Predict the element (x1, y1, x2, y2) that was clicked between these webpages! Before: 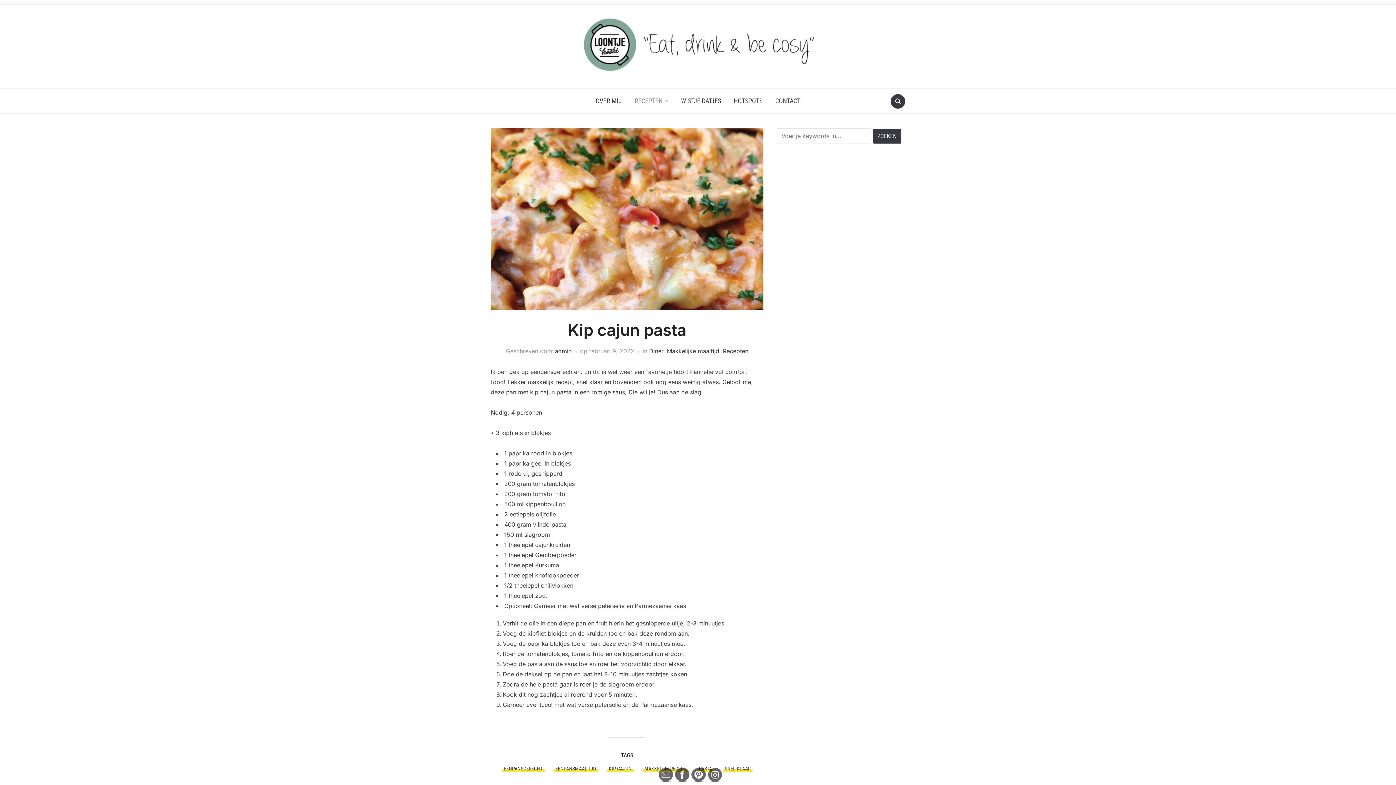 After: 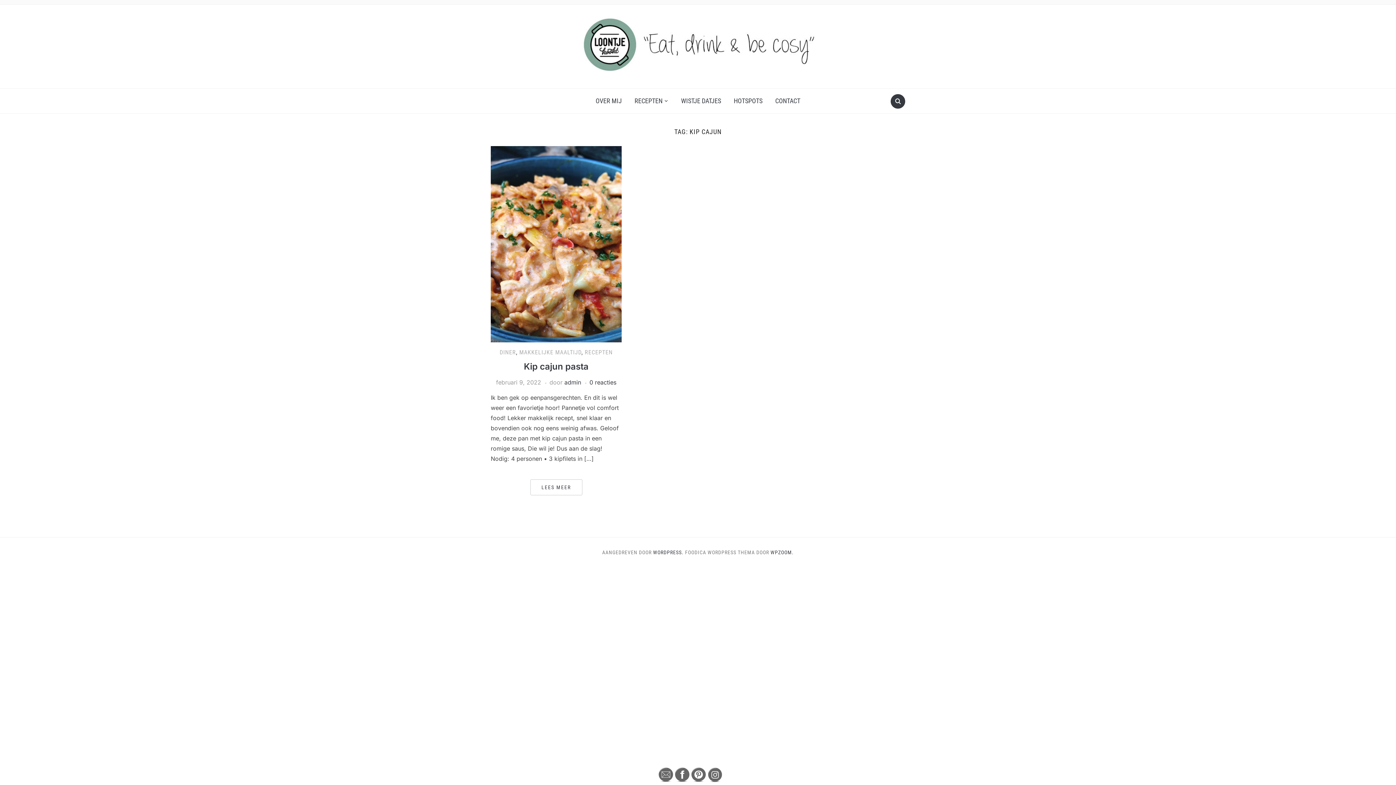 Action: bbox: (607, 765, 633, 773) label: KIP CAJUN